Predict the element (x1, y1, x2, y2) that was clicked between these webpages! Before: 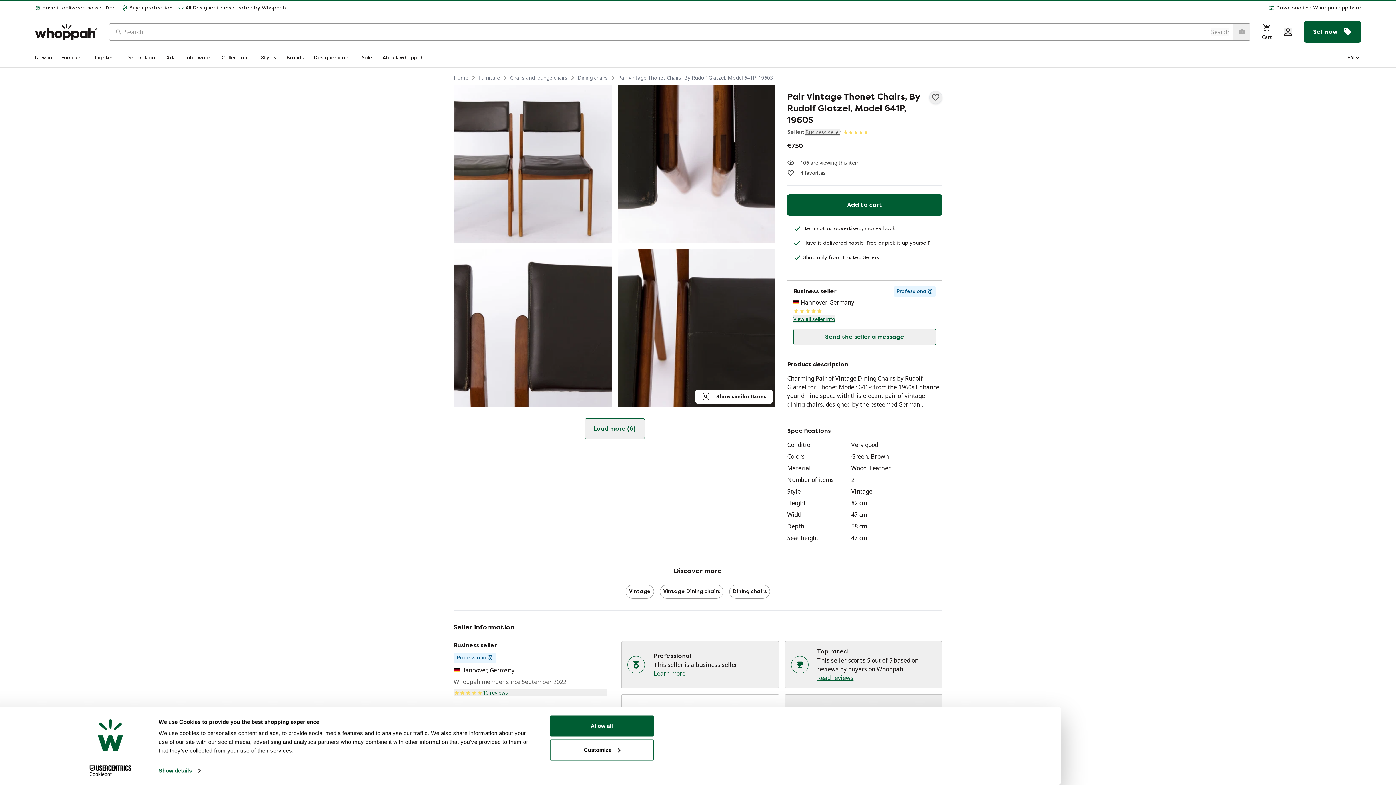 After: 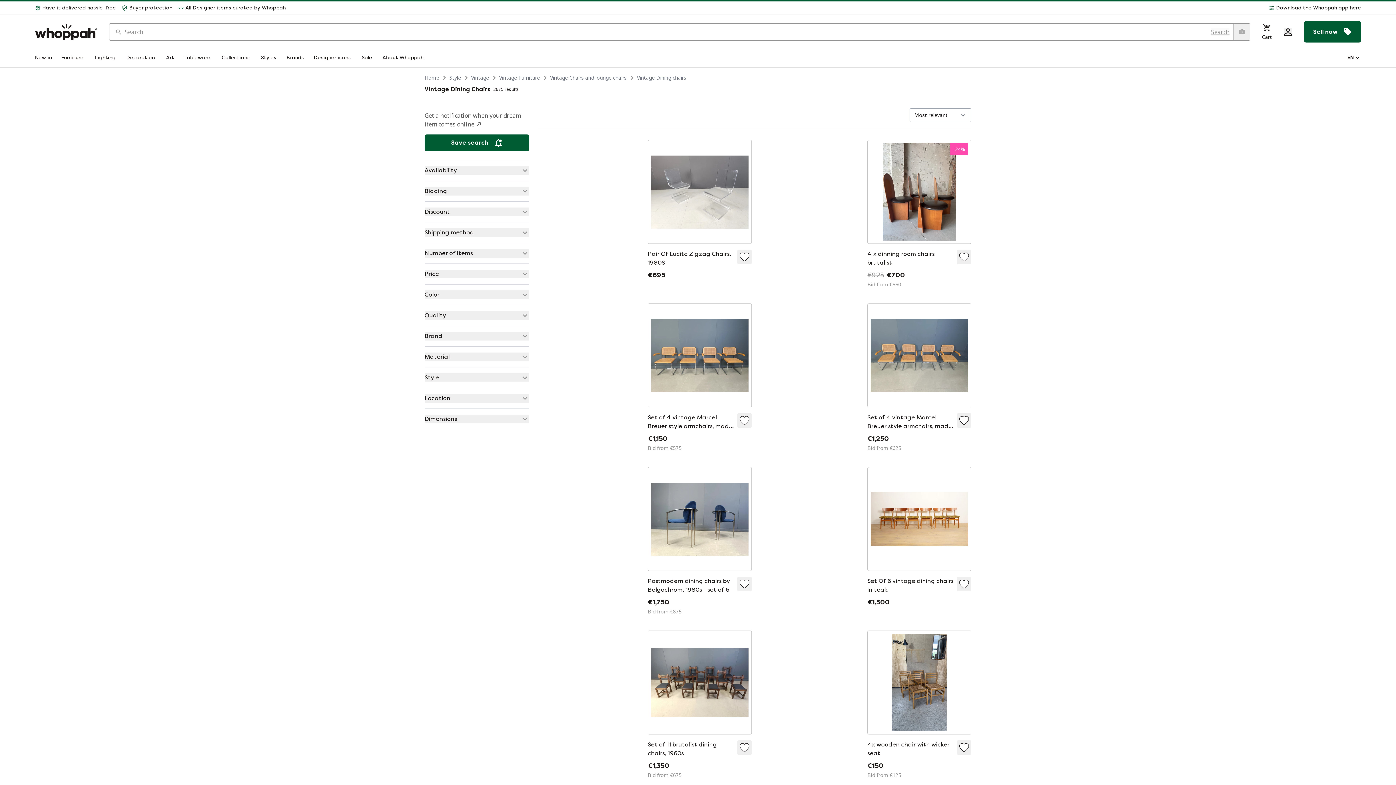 Action: bbox: (660, 585, 723, 598) label: Vintage Dining chairs